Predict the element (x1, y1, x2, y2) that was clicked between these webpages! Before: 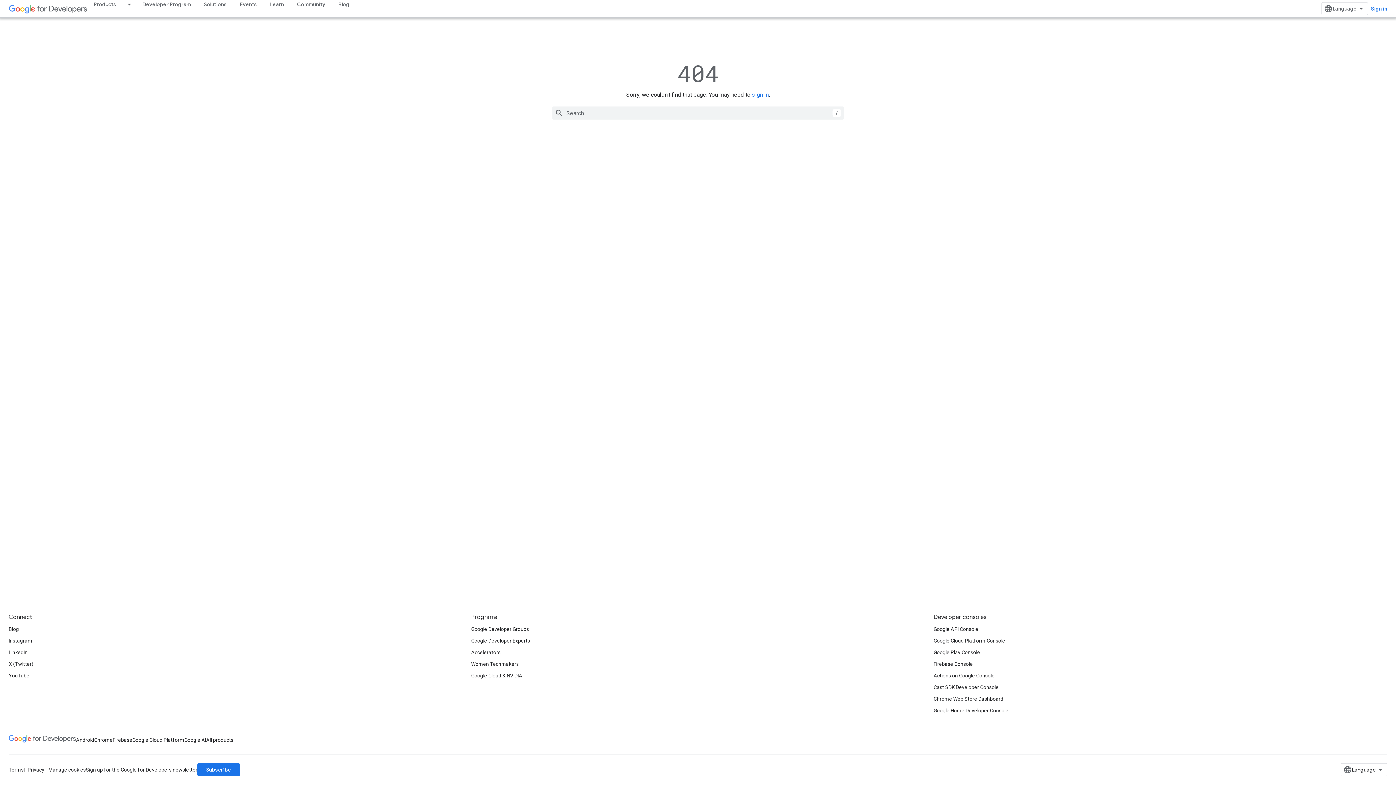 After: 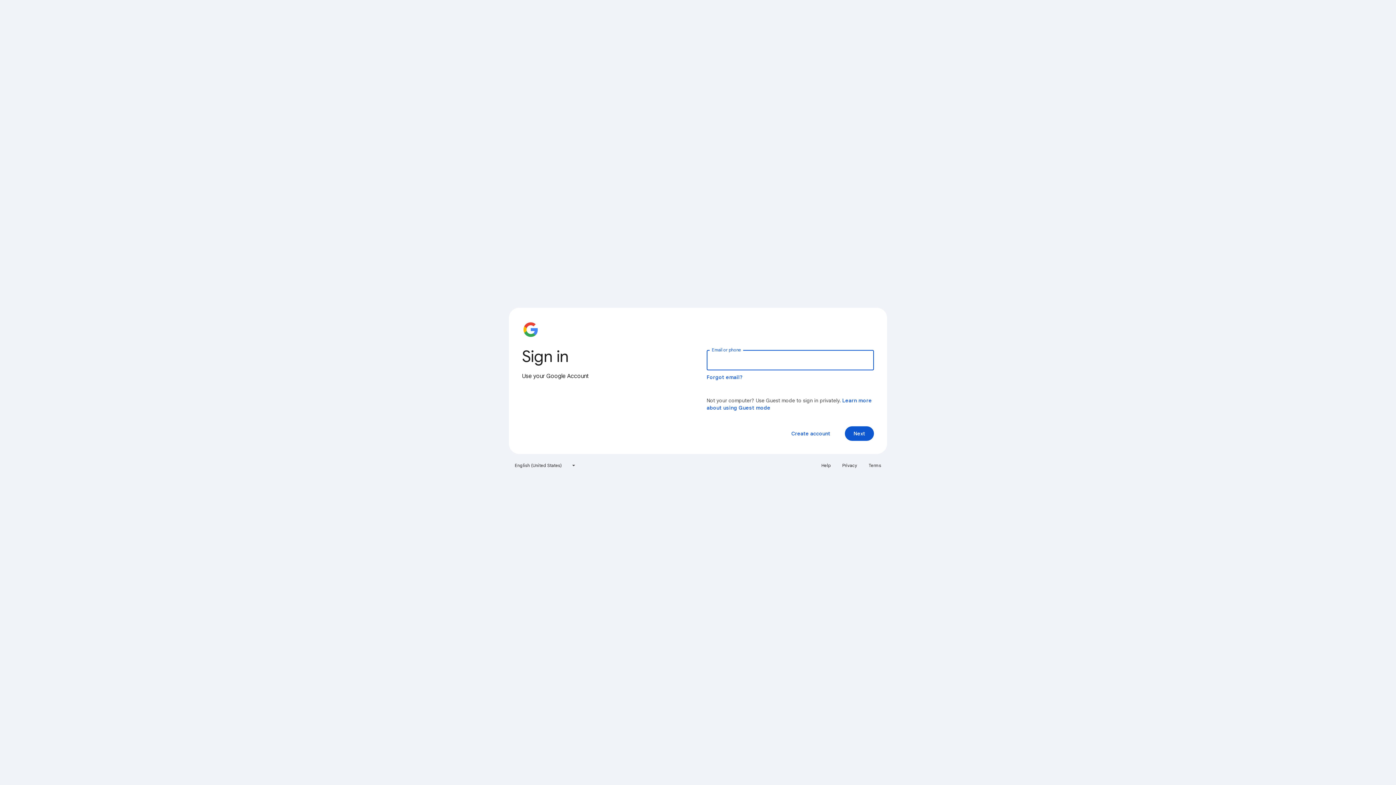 Action: bbox: (933, 658, 973, 670) label: Firebase Console